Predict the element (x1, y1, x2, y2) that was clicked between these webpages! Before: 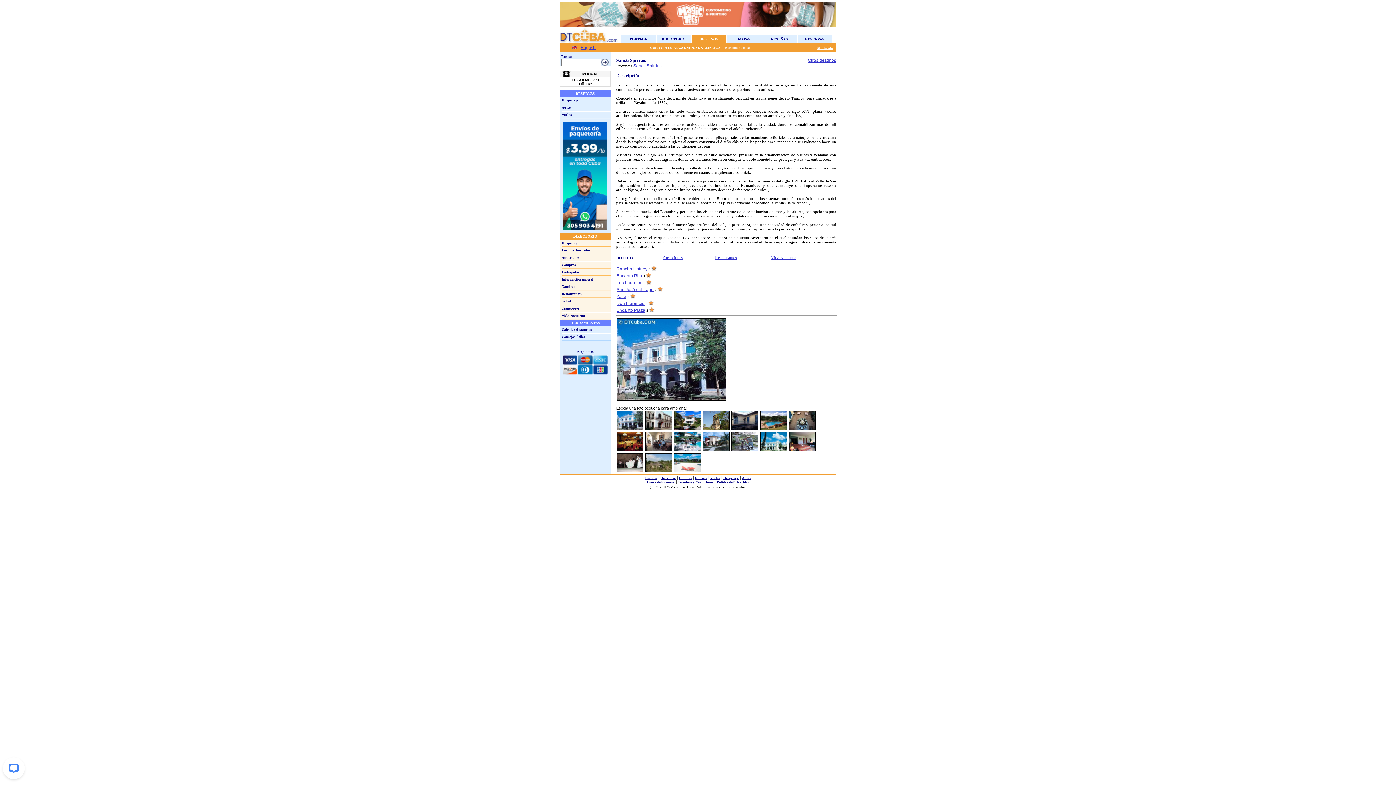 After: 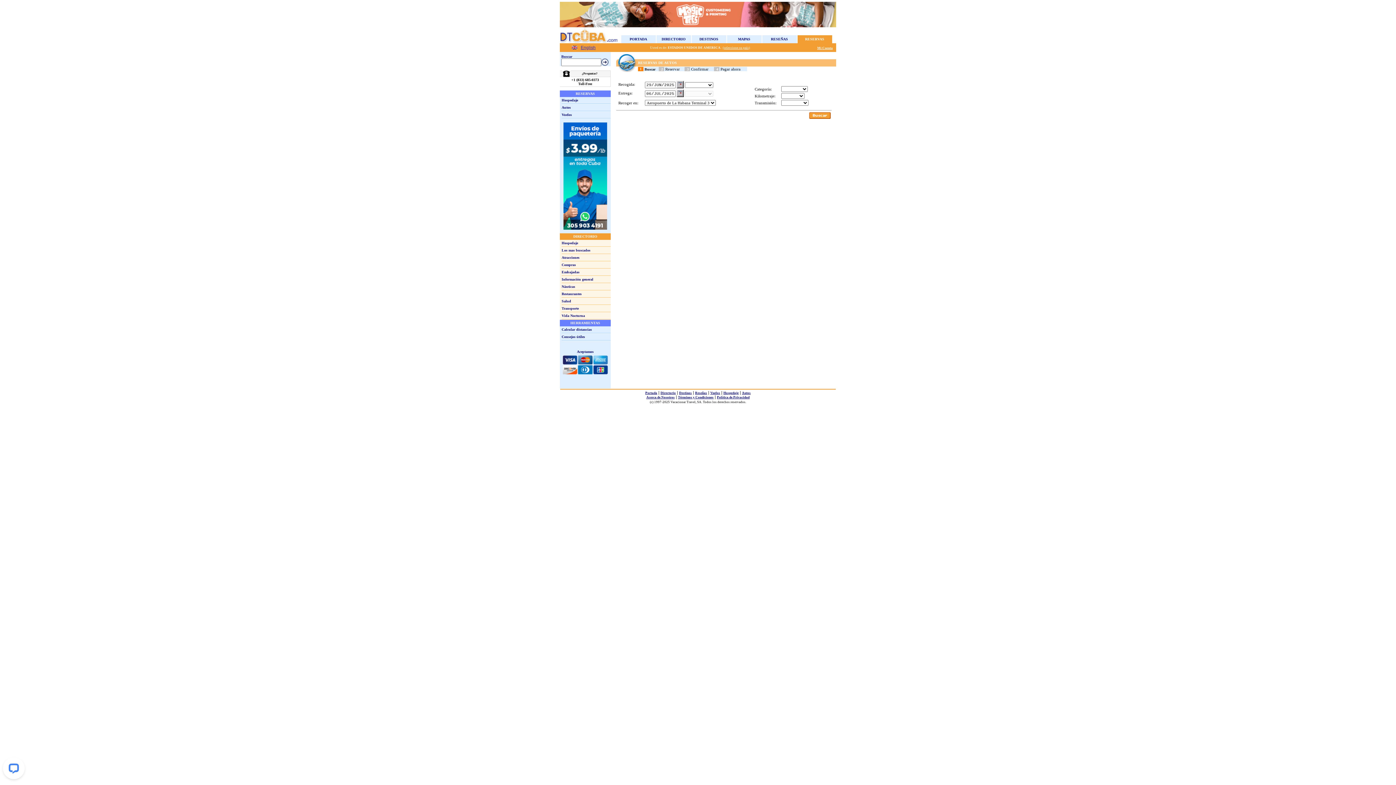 Action: label: Autos bbox: (561, 105, 570, 109)